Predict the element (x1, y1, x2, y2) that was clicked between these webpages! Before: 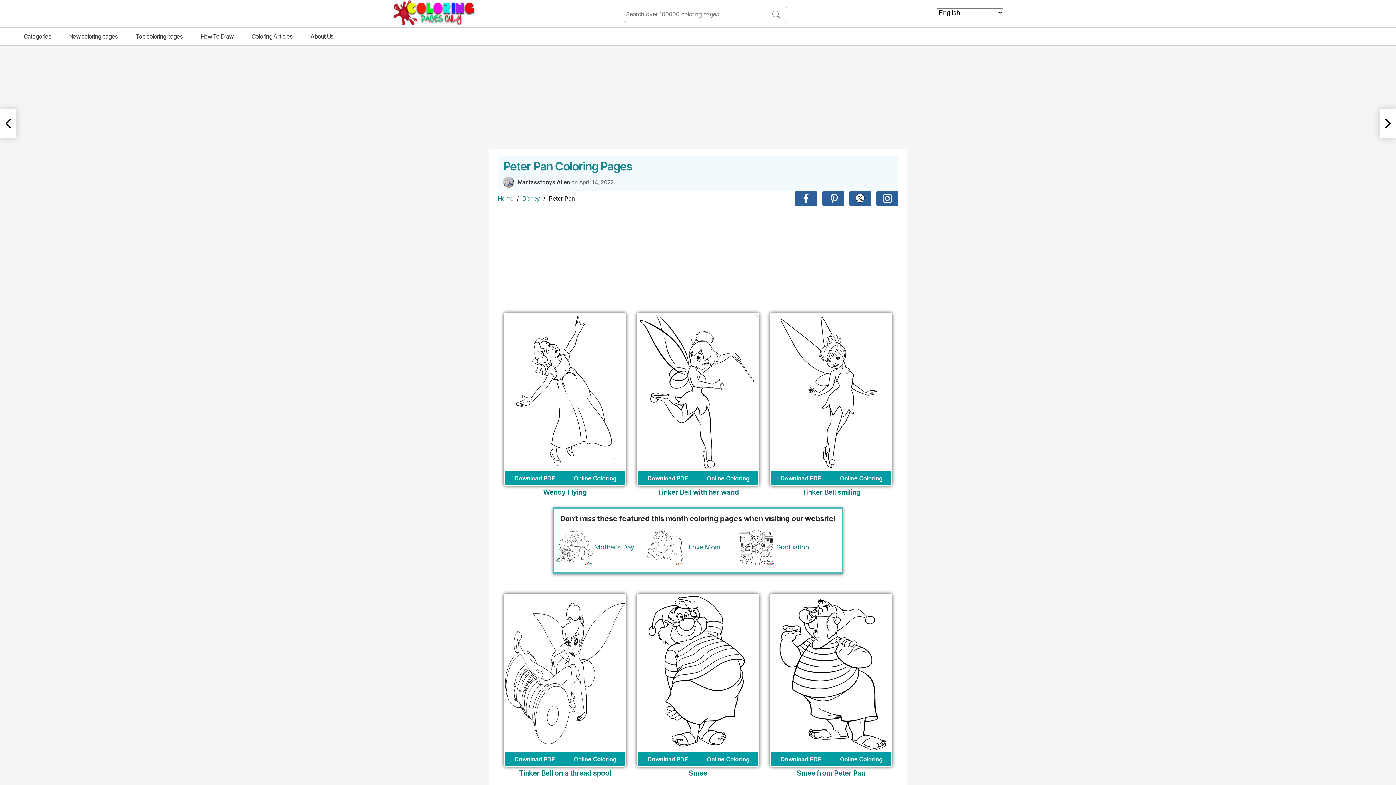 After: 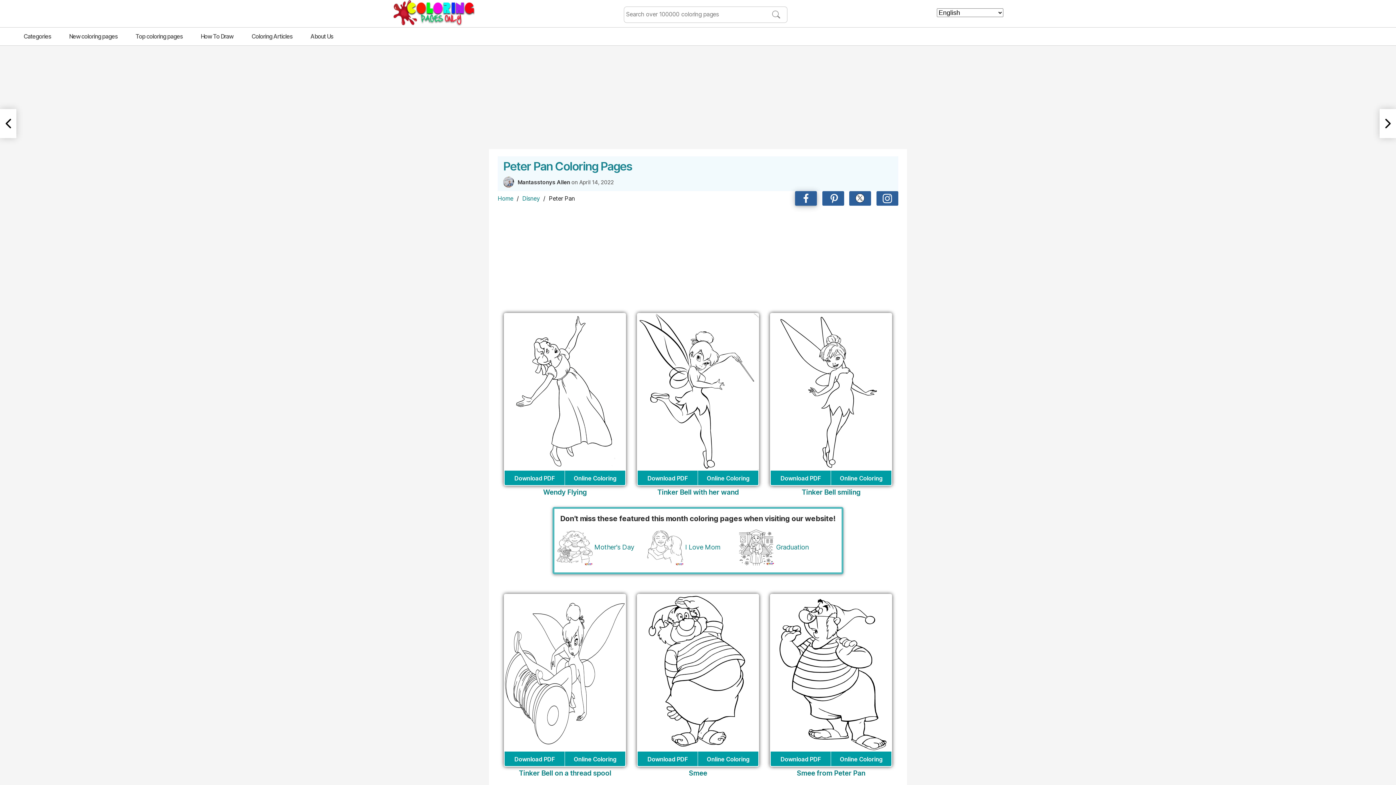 Action: bbox: (795, 191, 817, 205)